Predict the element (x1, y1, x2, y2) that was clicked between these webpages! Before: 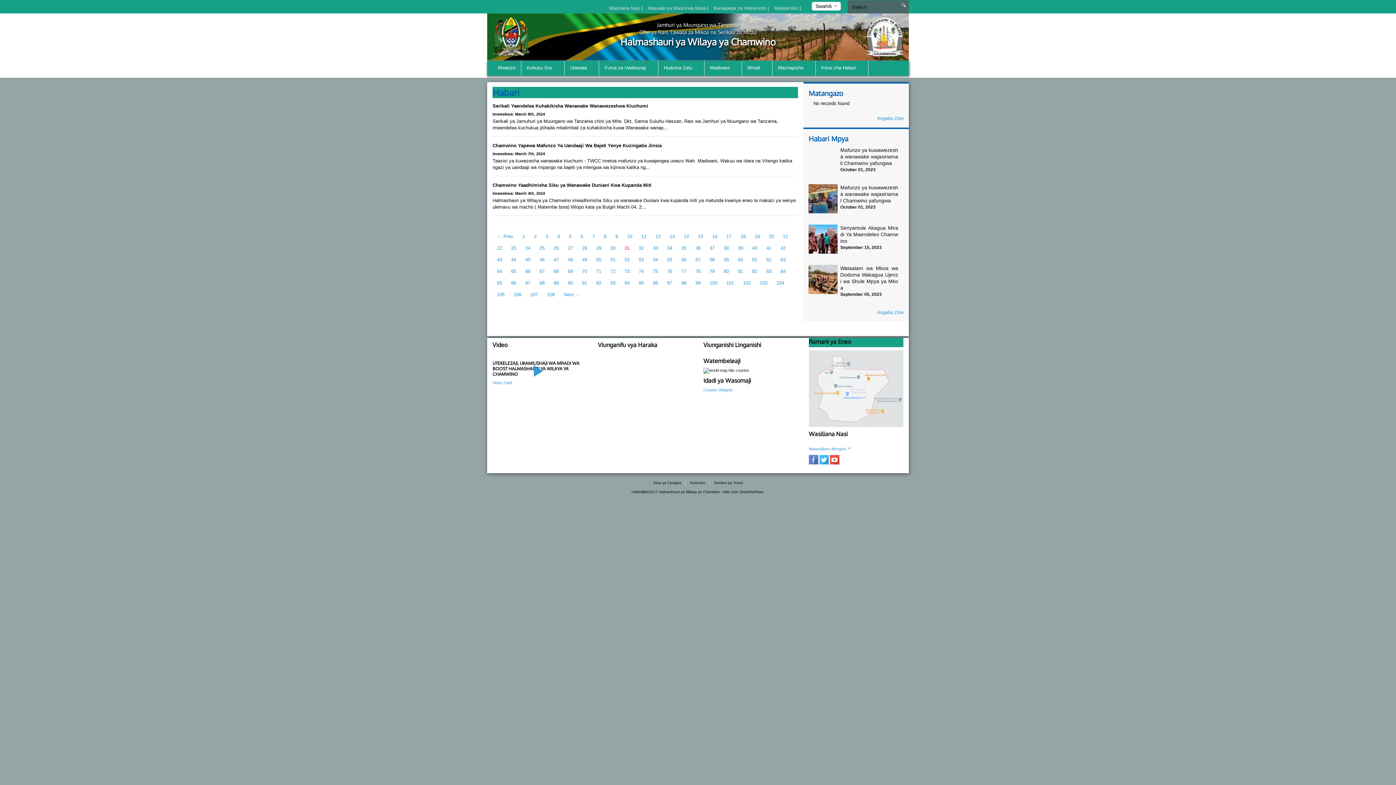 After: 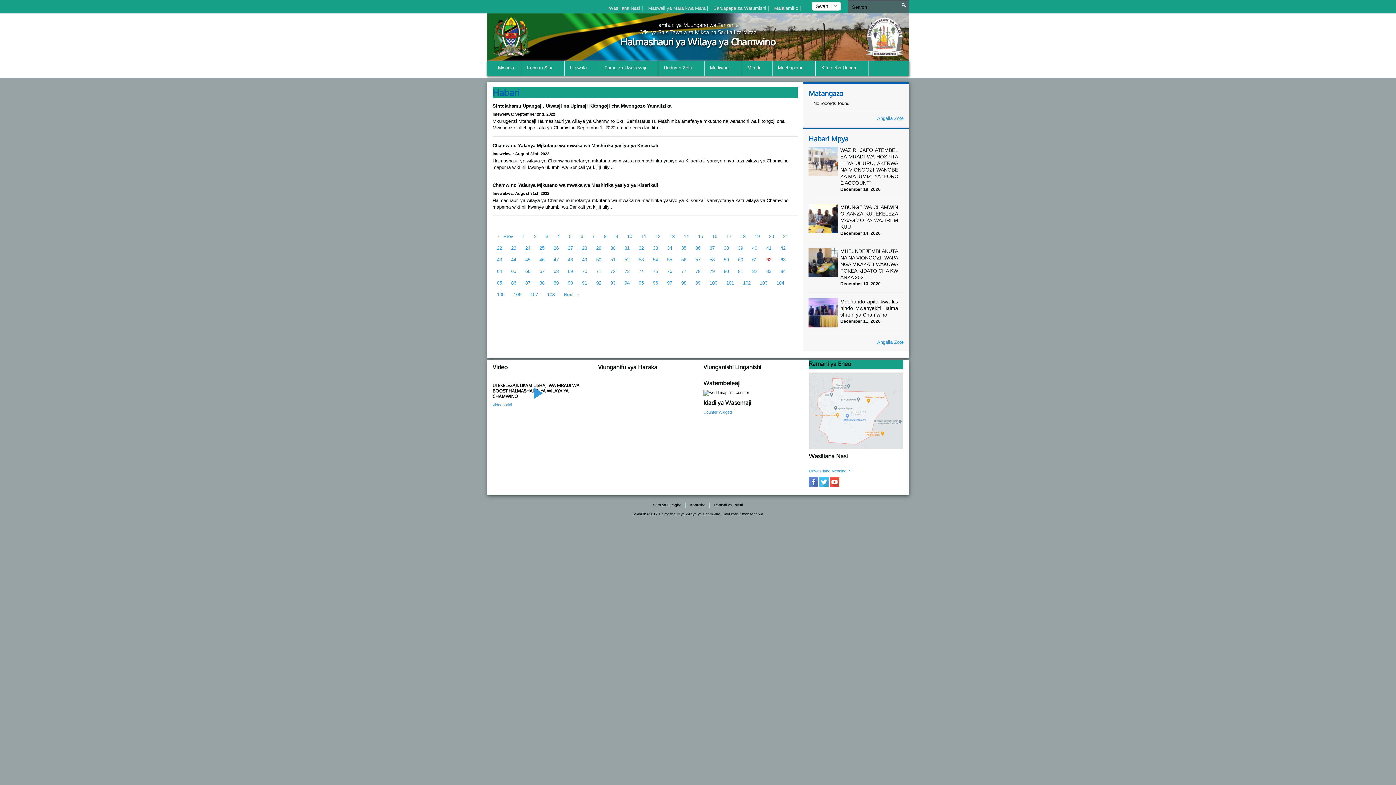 Action: bbox: (761, 254, 776, 265) label: 62